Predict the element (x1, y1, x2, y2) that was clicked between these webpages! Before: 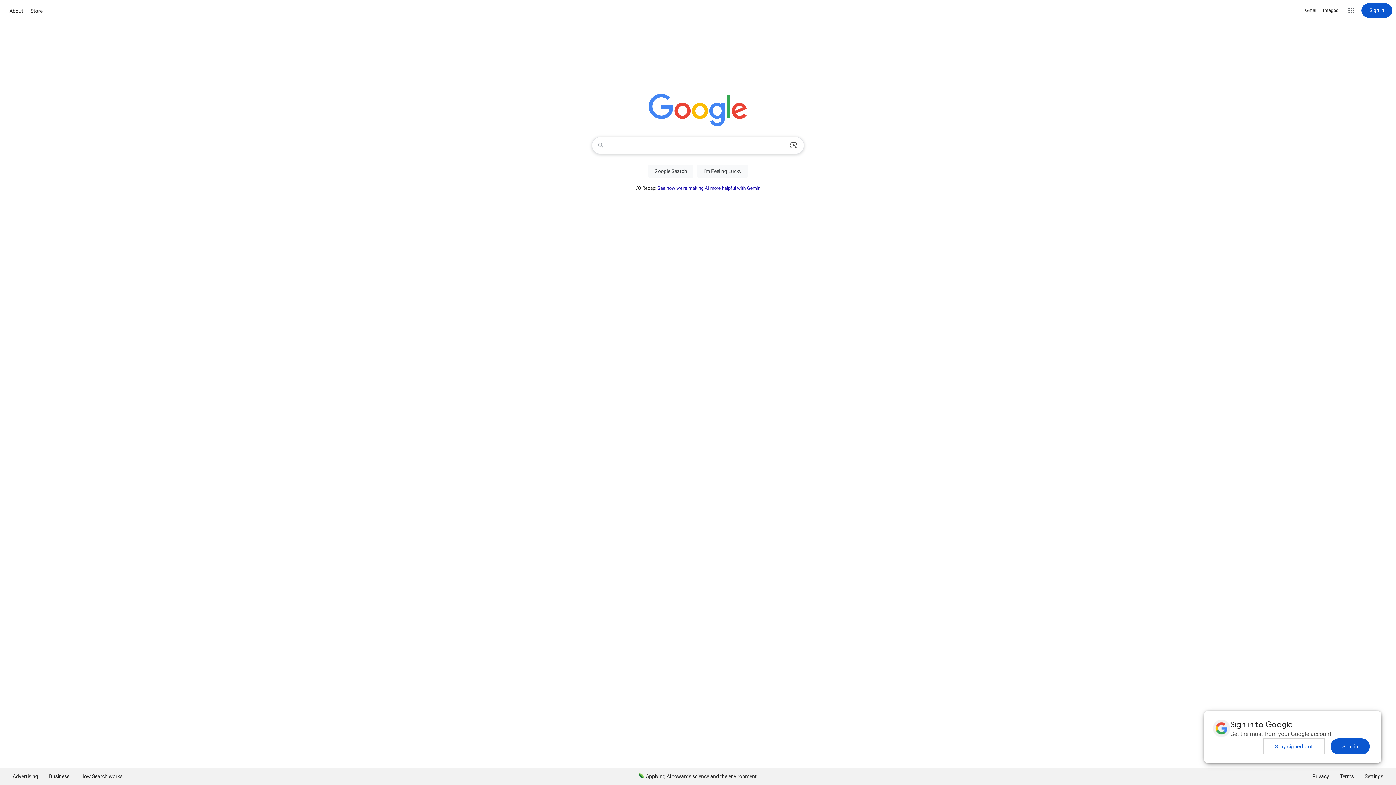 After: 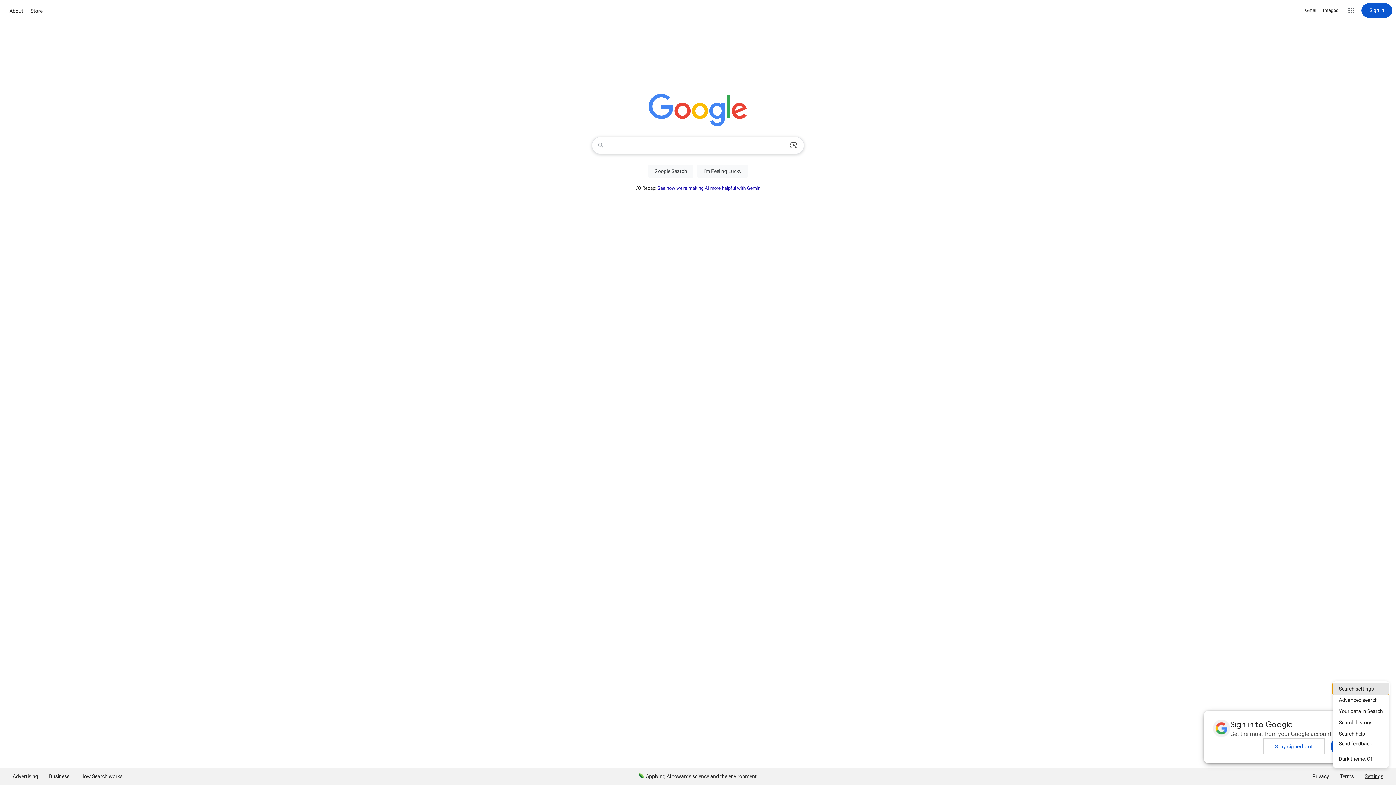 Action: bbox: (1359, 768, 1389, 785) label: Settings